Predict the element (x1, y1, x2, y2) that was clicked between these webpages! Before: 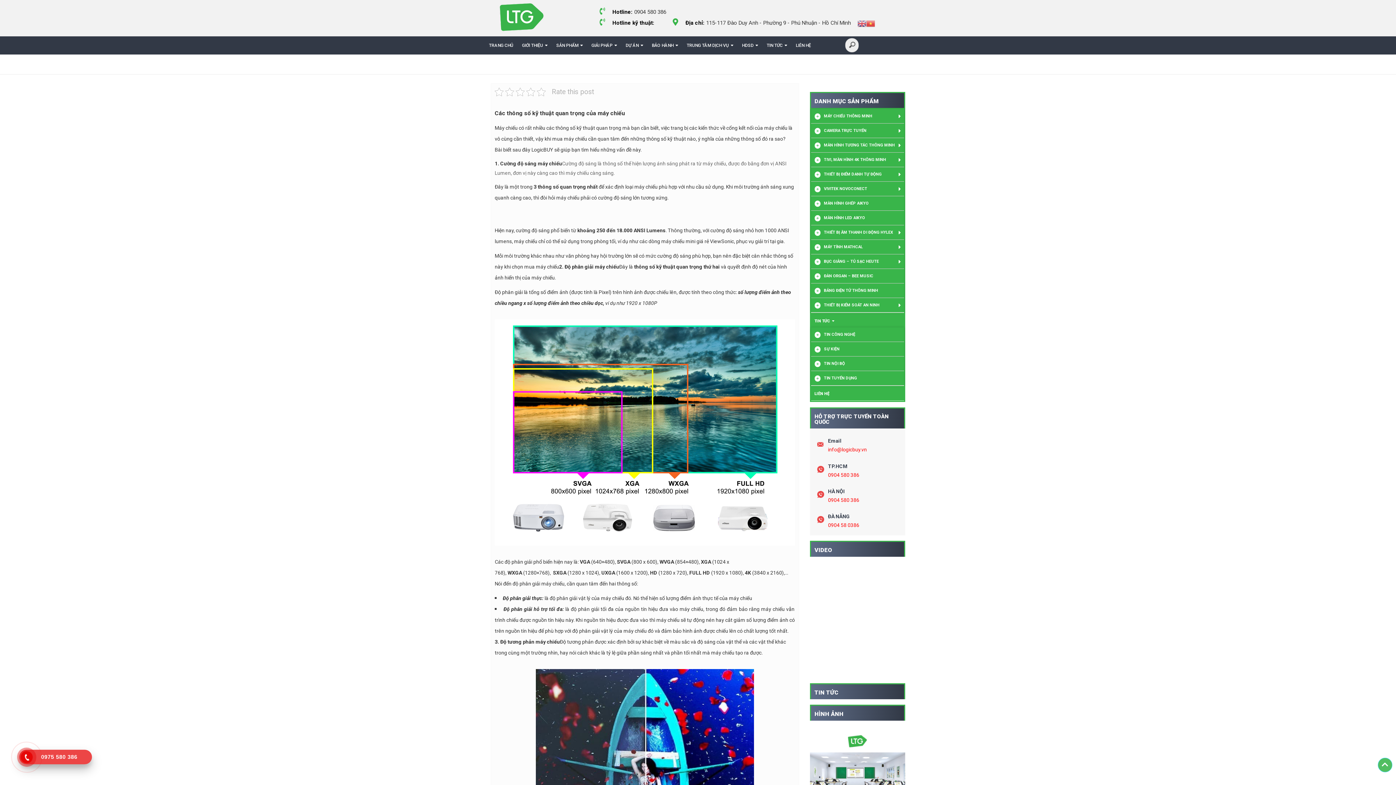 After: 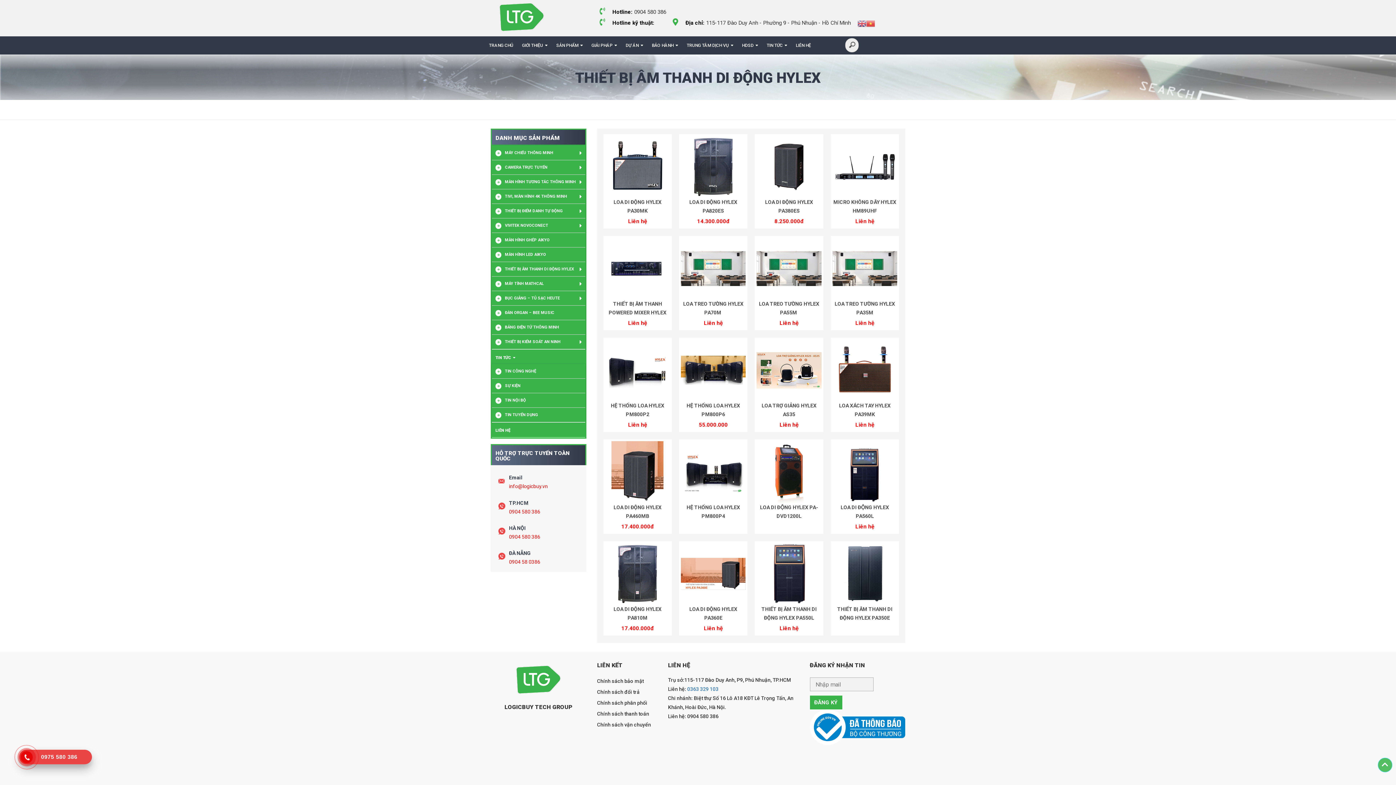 Action: label: THIẾT BỊ ÂM THANH DI ĐỘNG HYLEX bbox: (811, 225, 904, 240)